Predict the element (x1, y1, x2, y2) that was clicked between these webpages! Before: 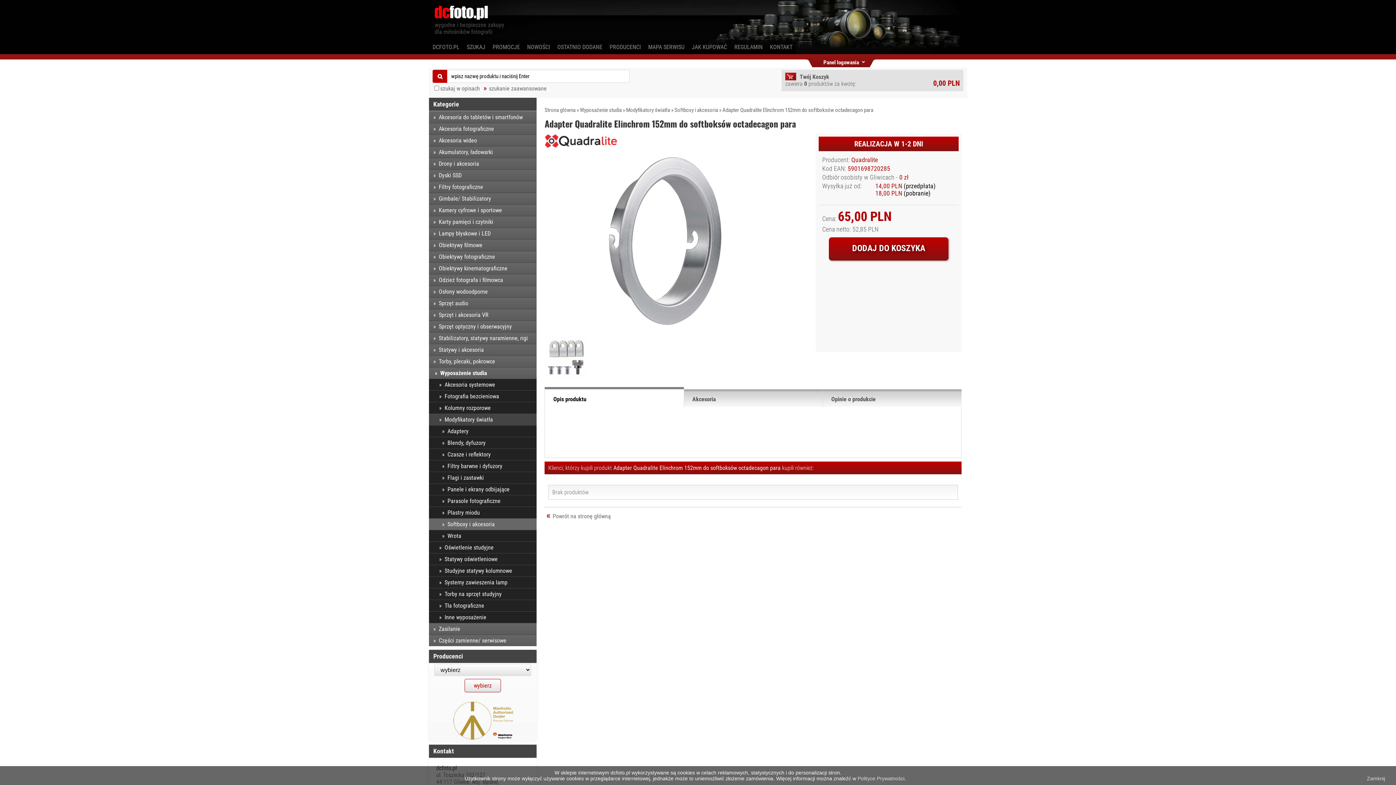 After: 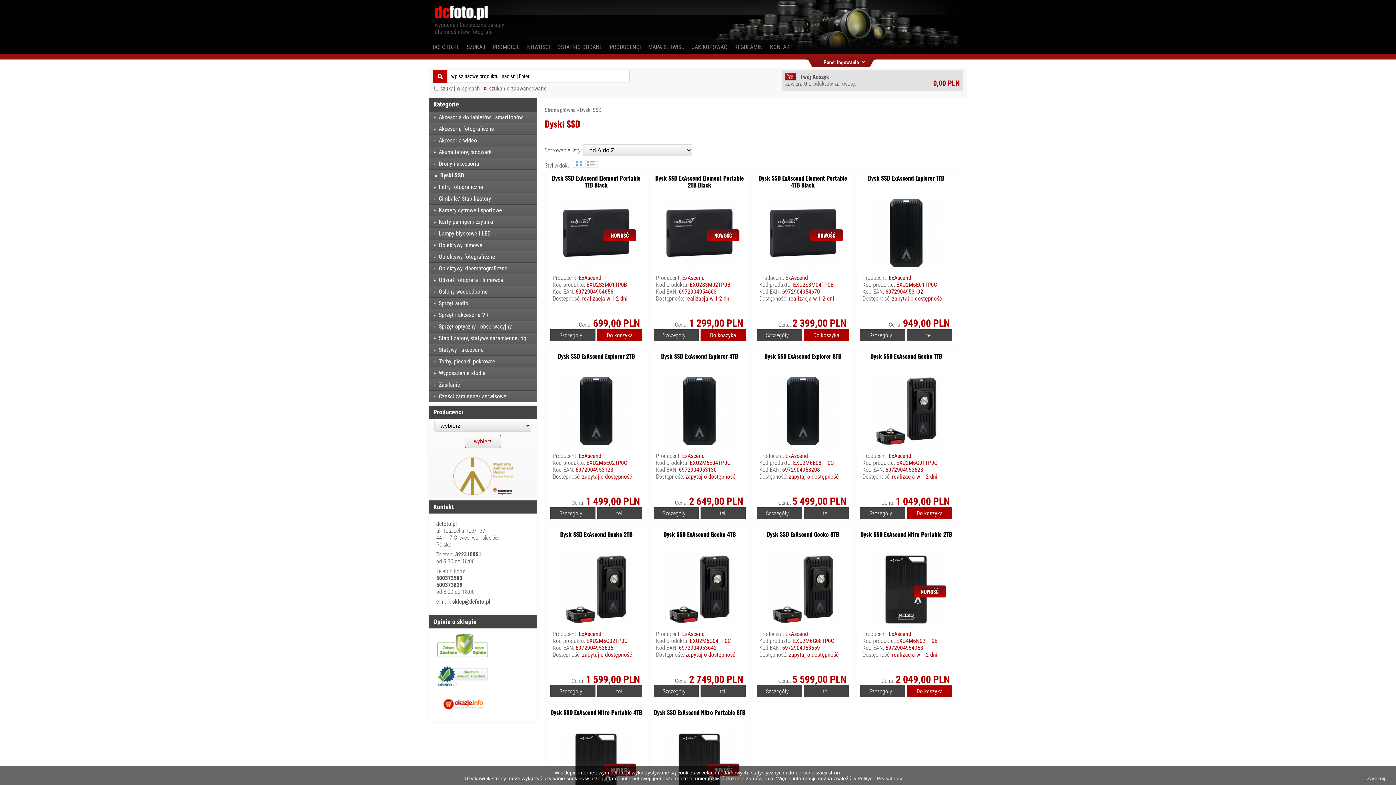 Action: label: Dyski SSD bbox: (429, 169, 536, 181)